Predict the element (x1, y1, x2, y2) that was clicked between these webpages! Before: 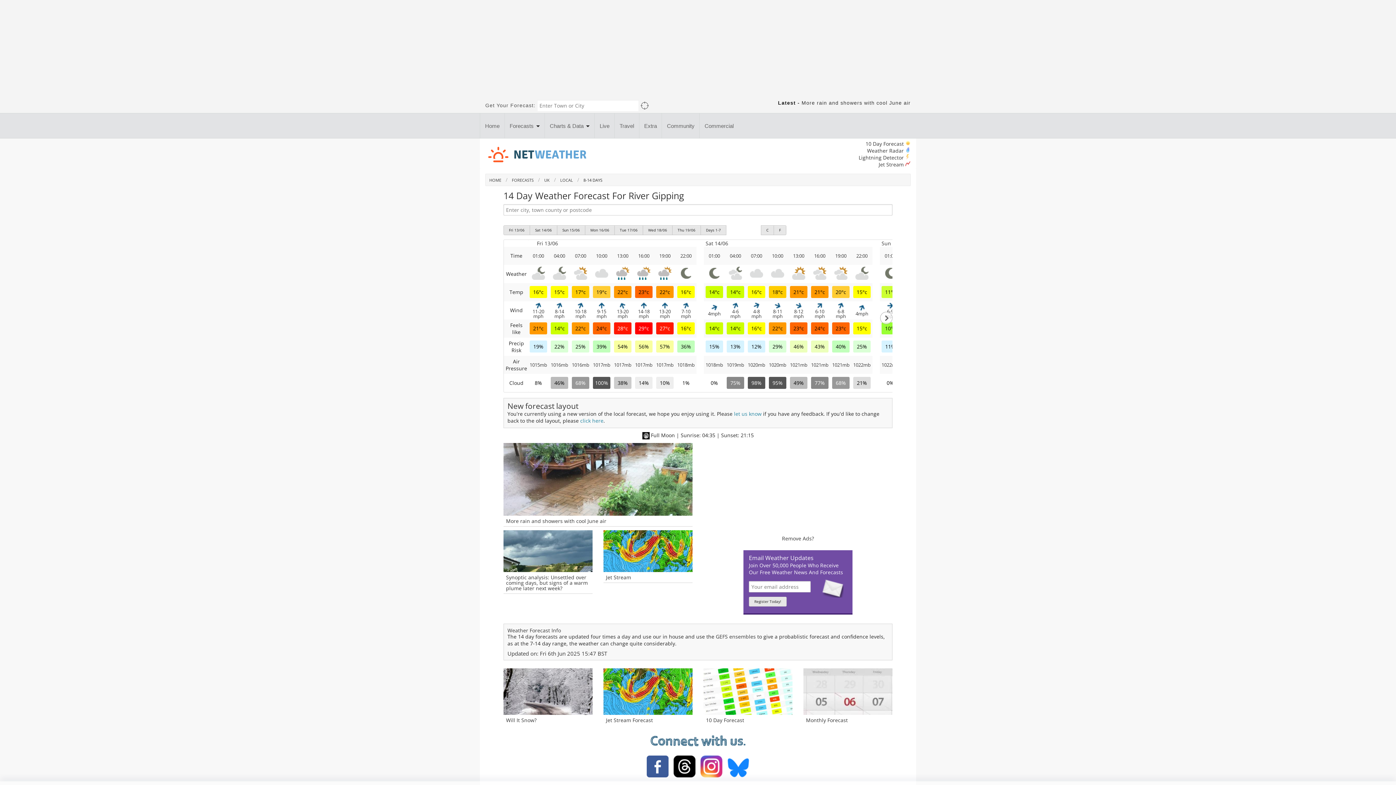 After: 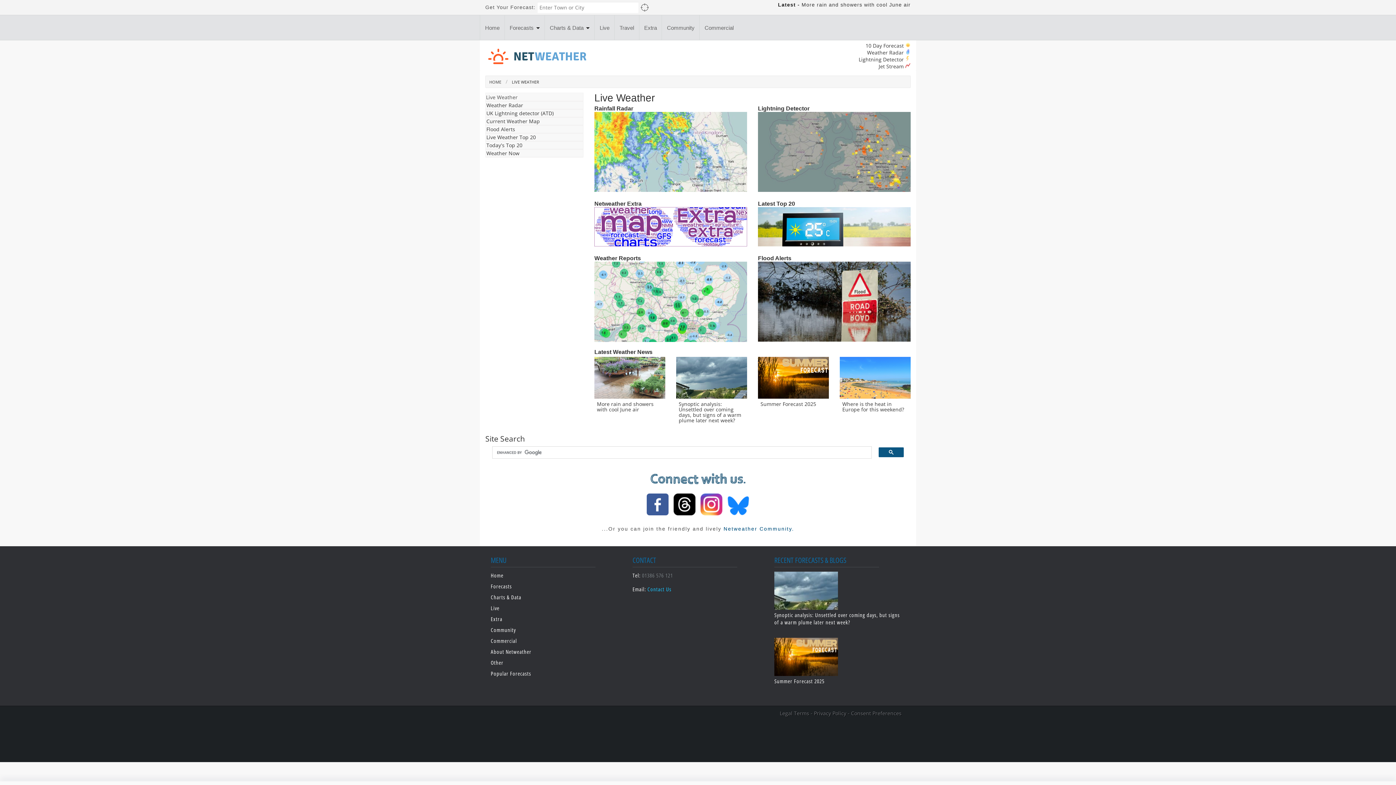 Action: bbox: (595, 113, 614, 138) label: Live